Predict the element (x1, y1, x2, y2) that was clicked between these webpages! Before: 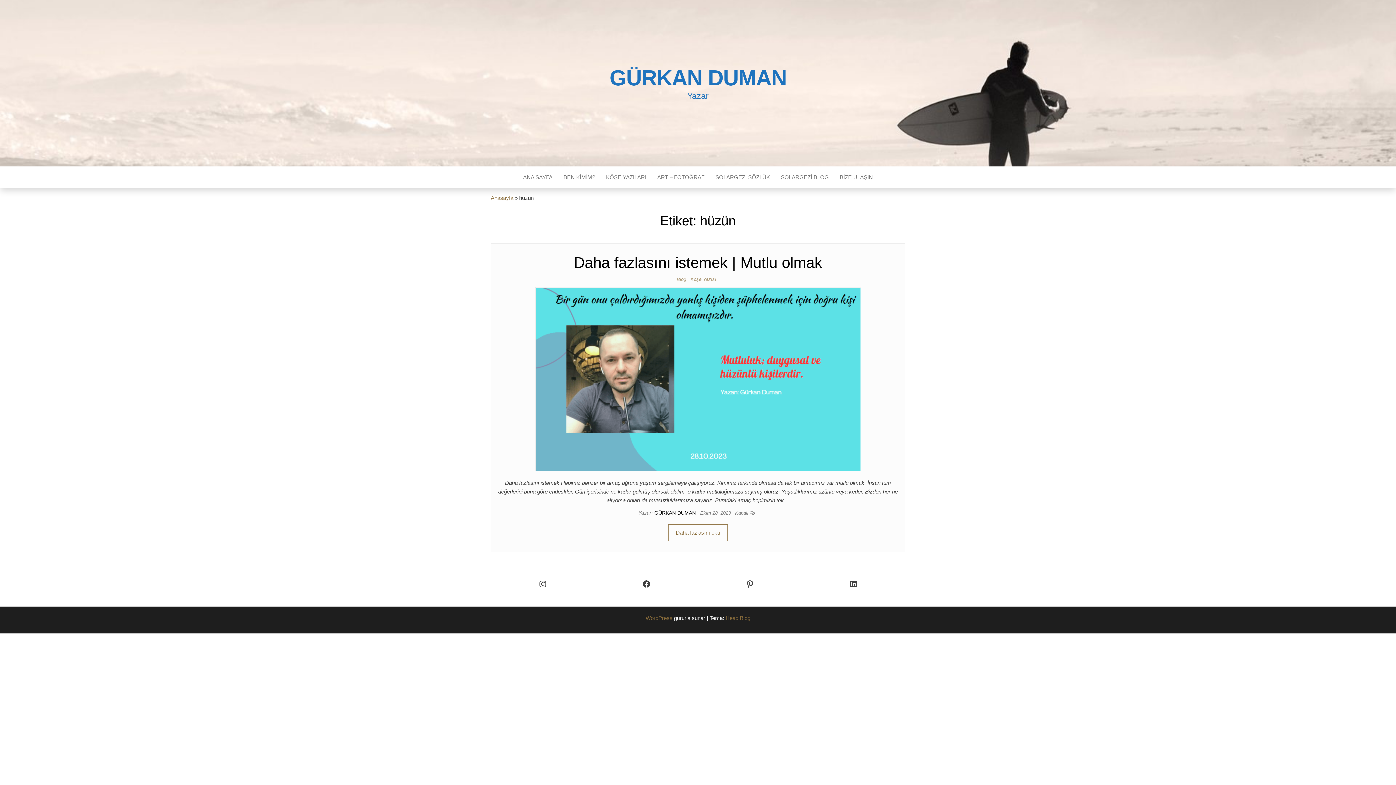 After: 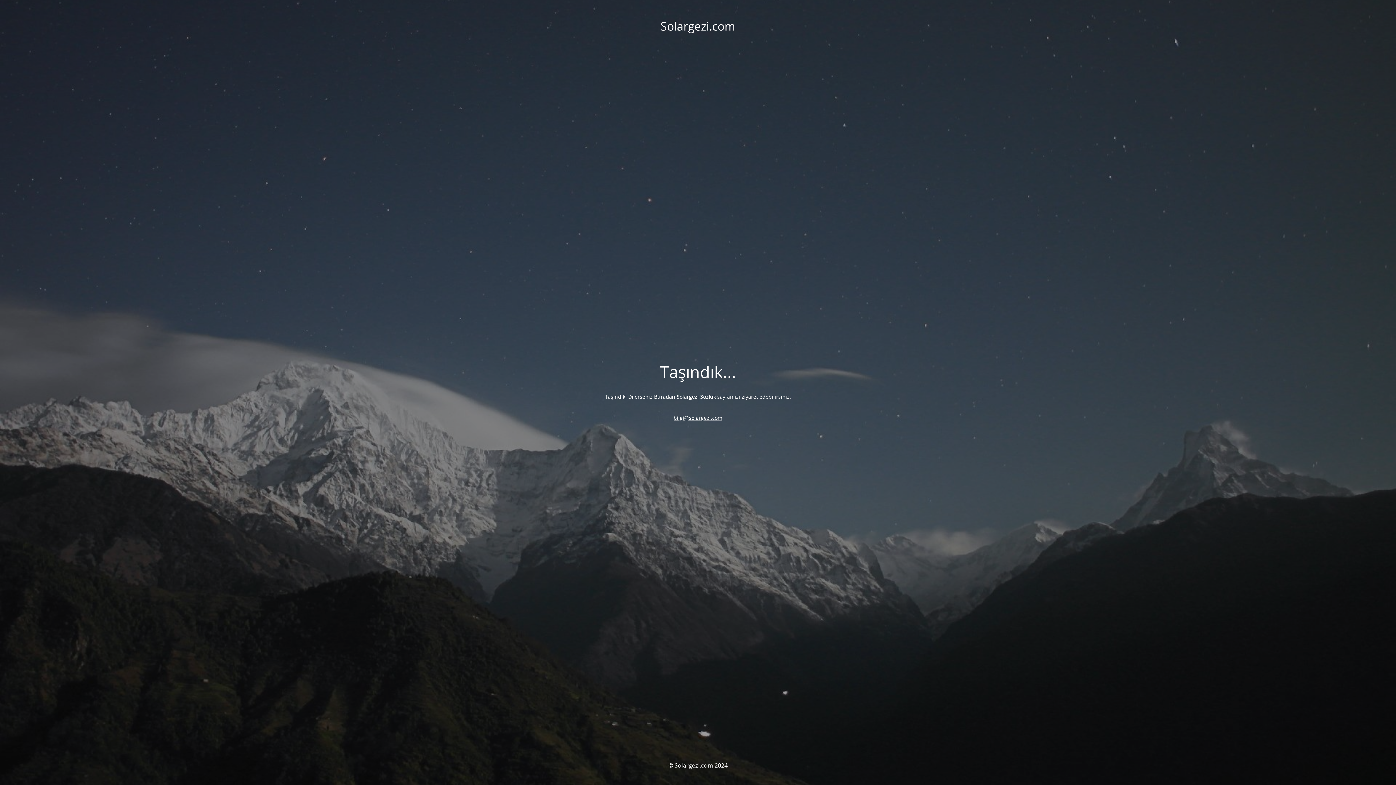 Action: bbox: (775, 166, 834, 188) label: SOLARGEZİ BLOG